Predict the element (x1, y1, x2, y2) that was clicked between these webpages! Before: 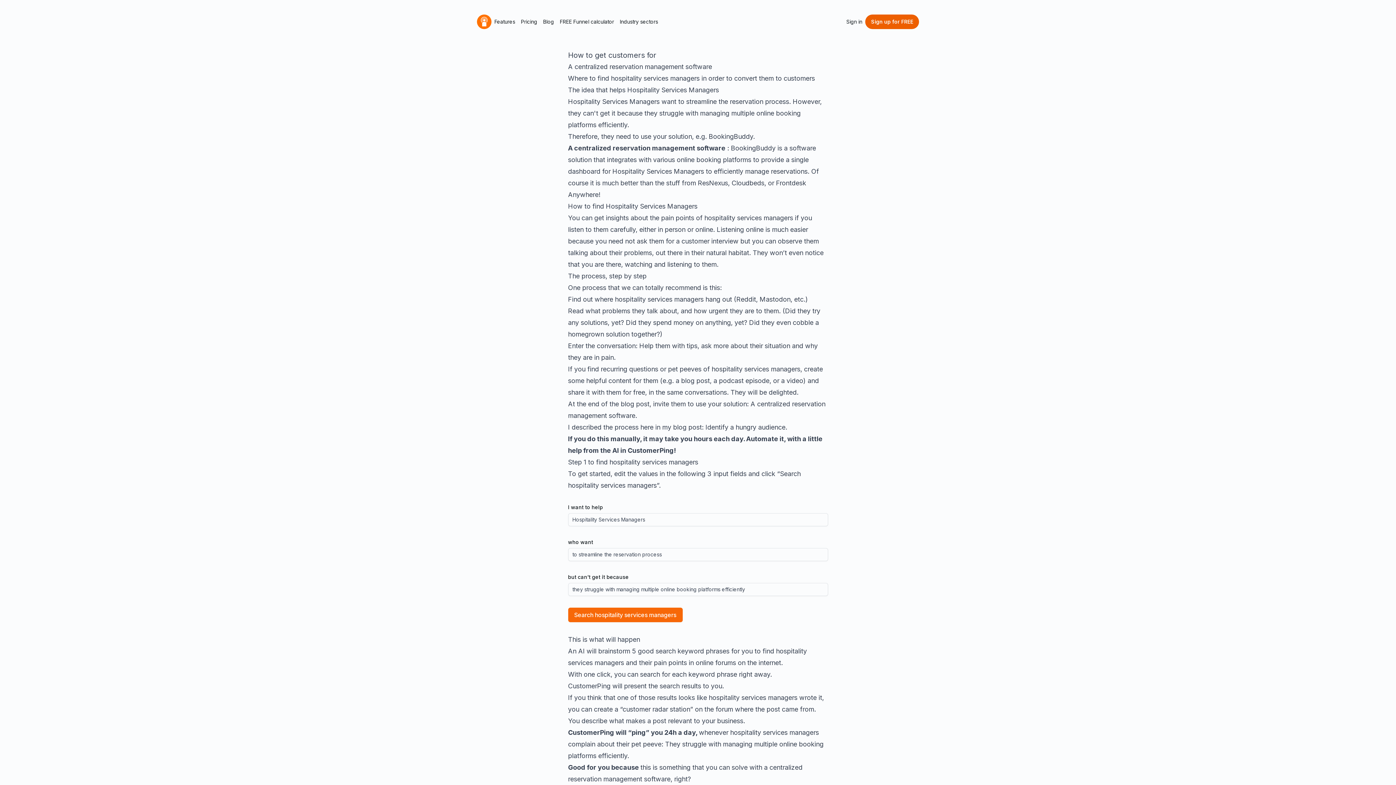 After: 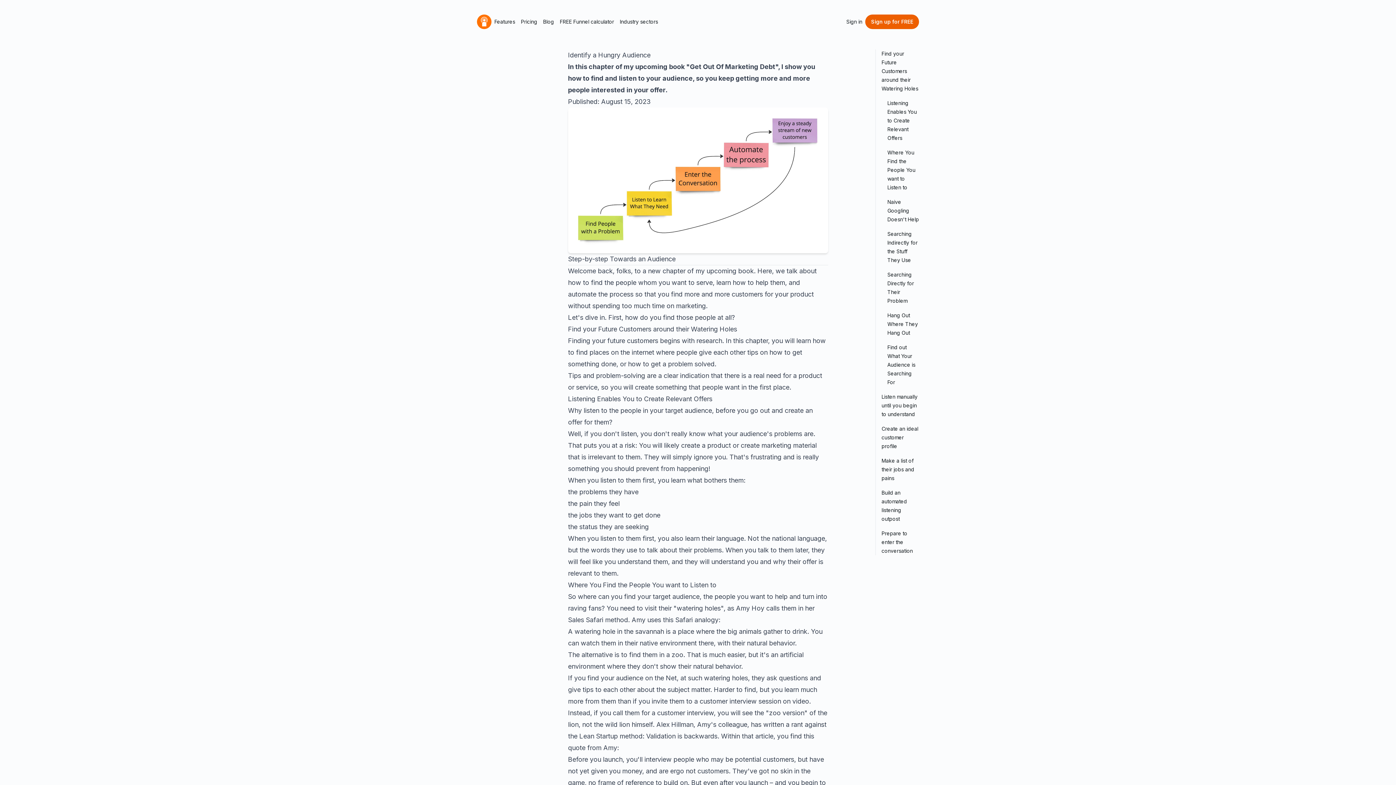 Action: bbox: (705, 423, 787, 431) label: Identify a hungry audience.